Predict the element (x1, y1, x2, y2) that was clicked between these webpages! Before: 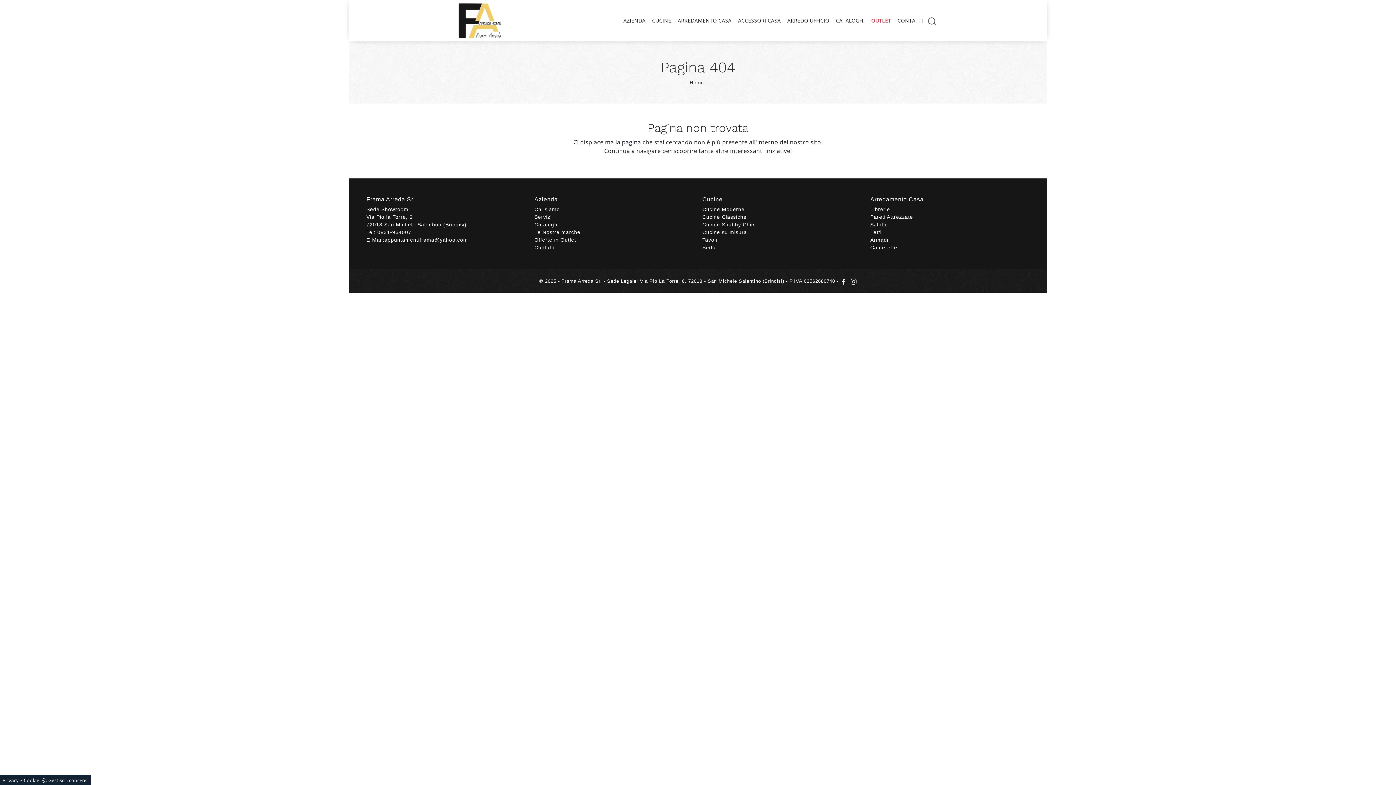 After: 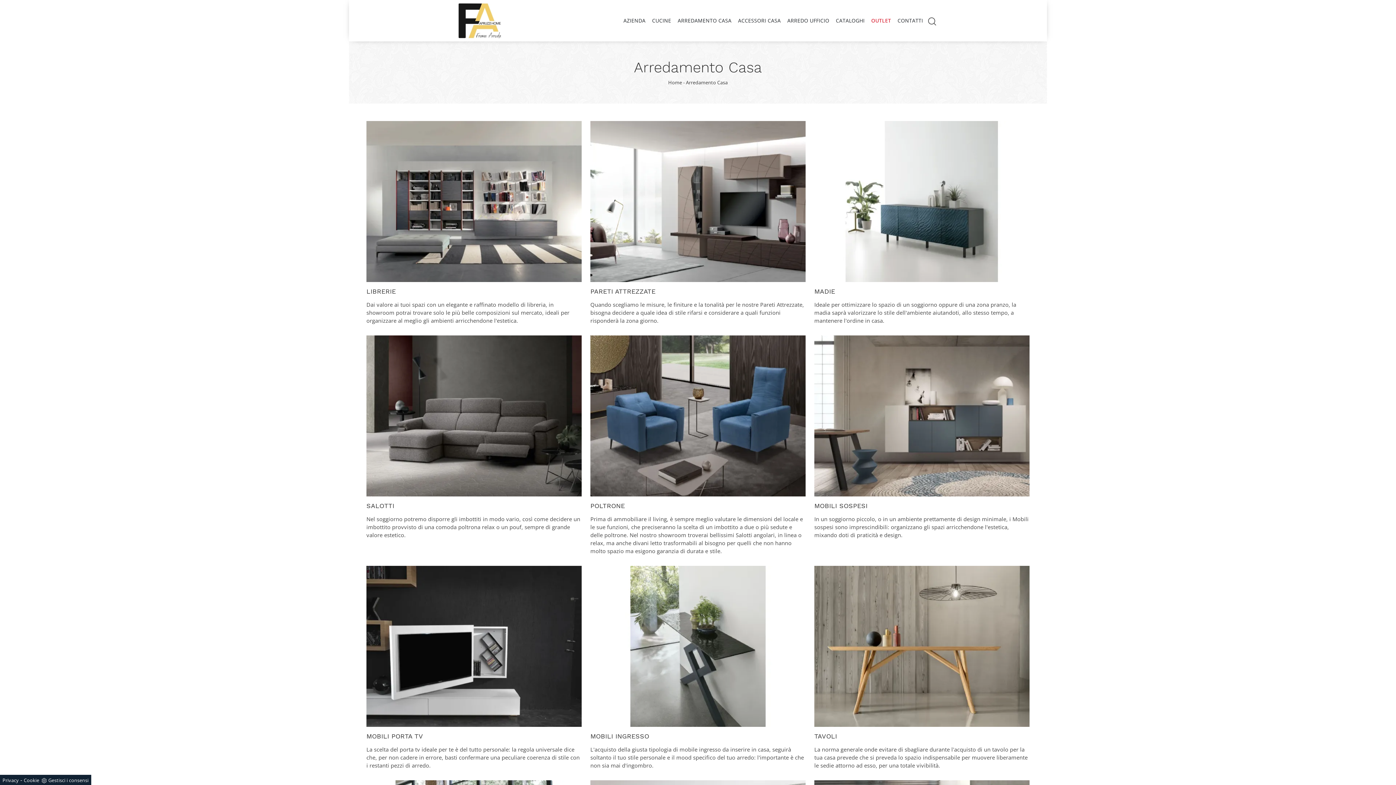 Action: label: Arredamento Casa bbox: (870, 196, 1029, 203)